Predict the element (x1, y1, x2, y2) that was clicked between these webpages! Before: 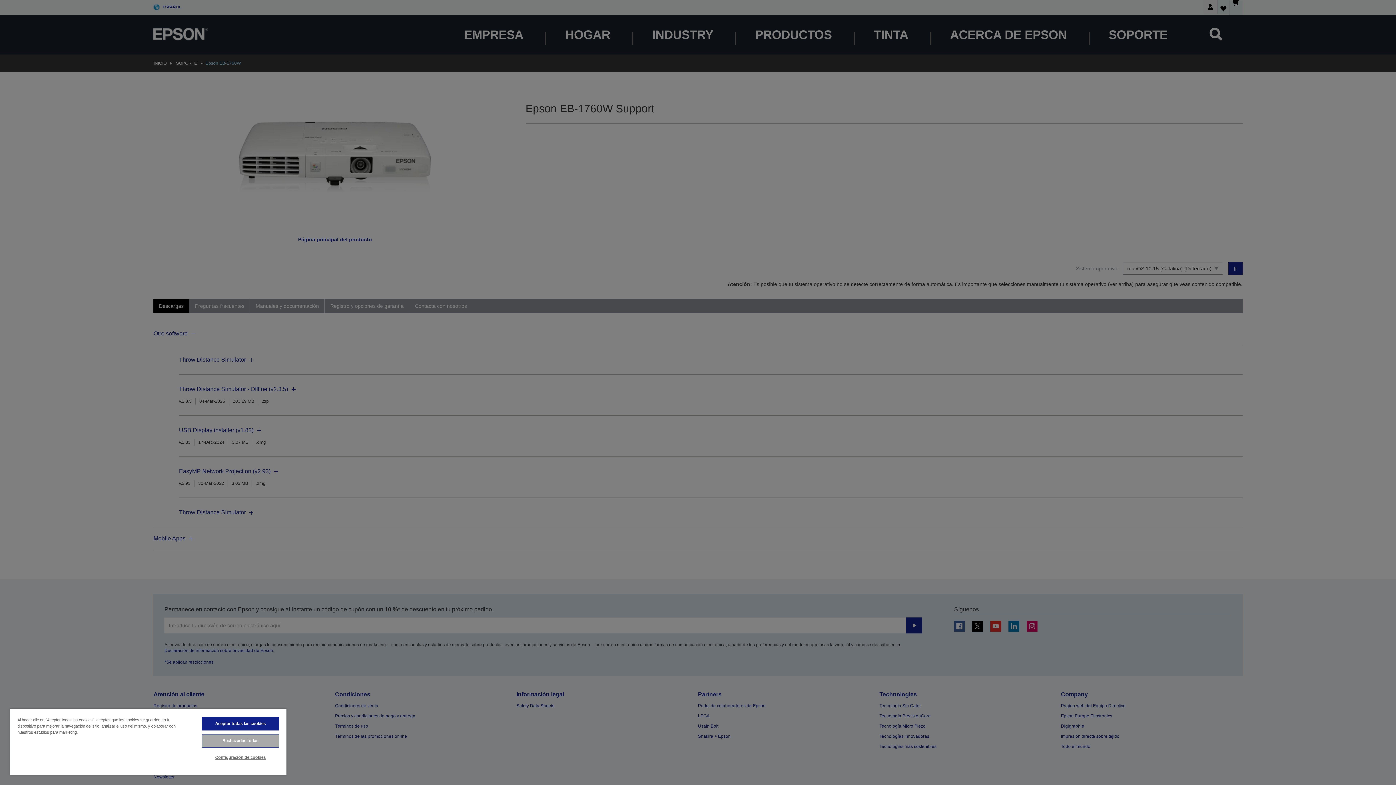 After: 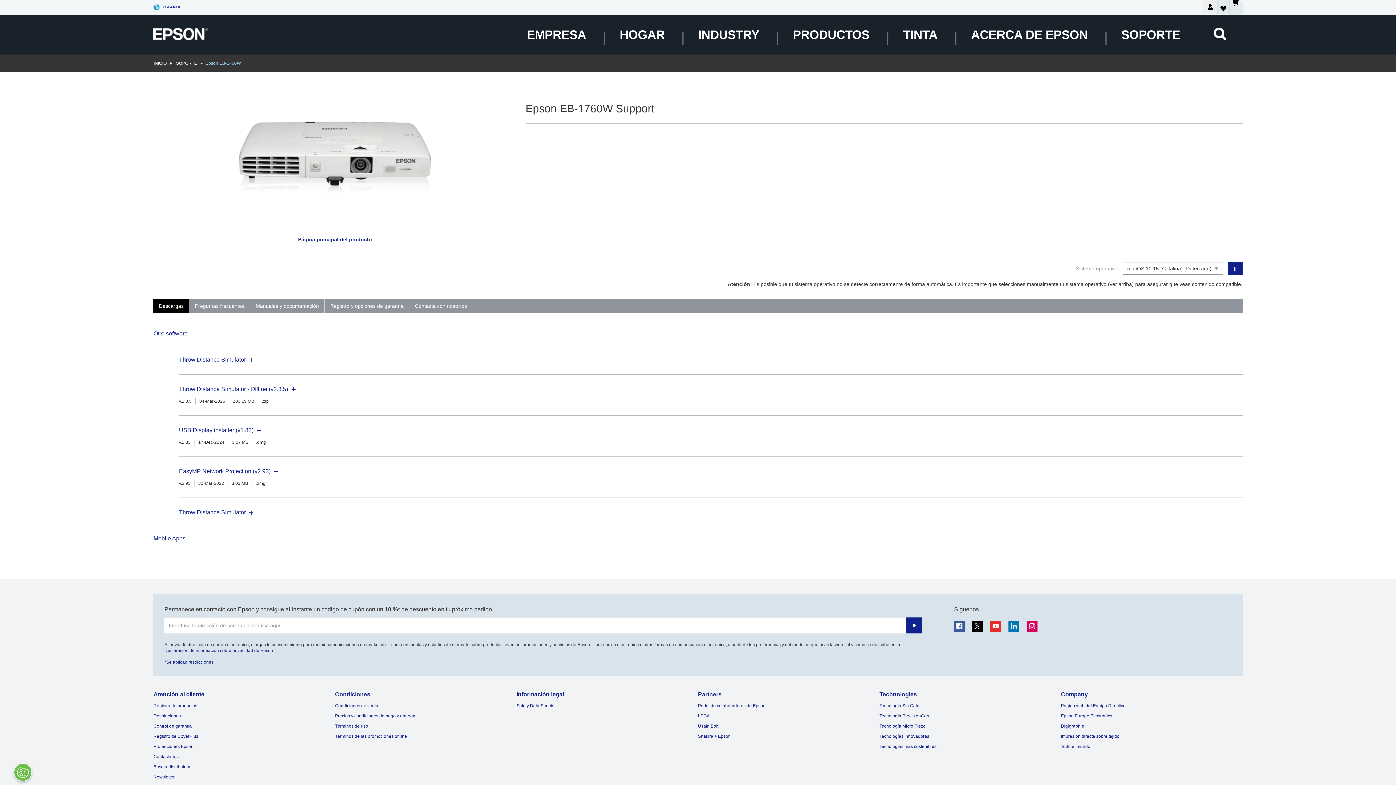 Action: label: Aceptar todas las cookies bbox: (201, 717, 279, 730)